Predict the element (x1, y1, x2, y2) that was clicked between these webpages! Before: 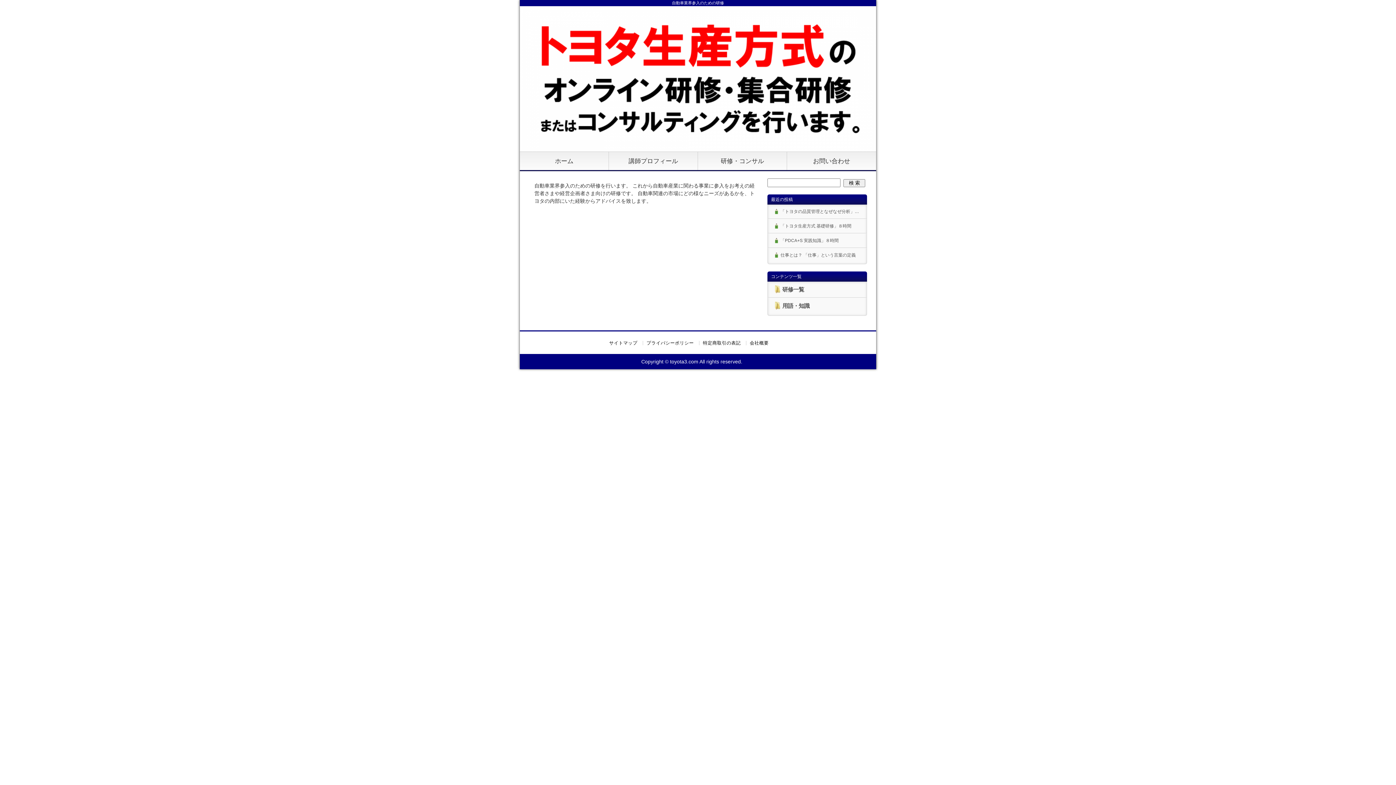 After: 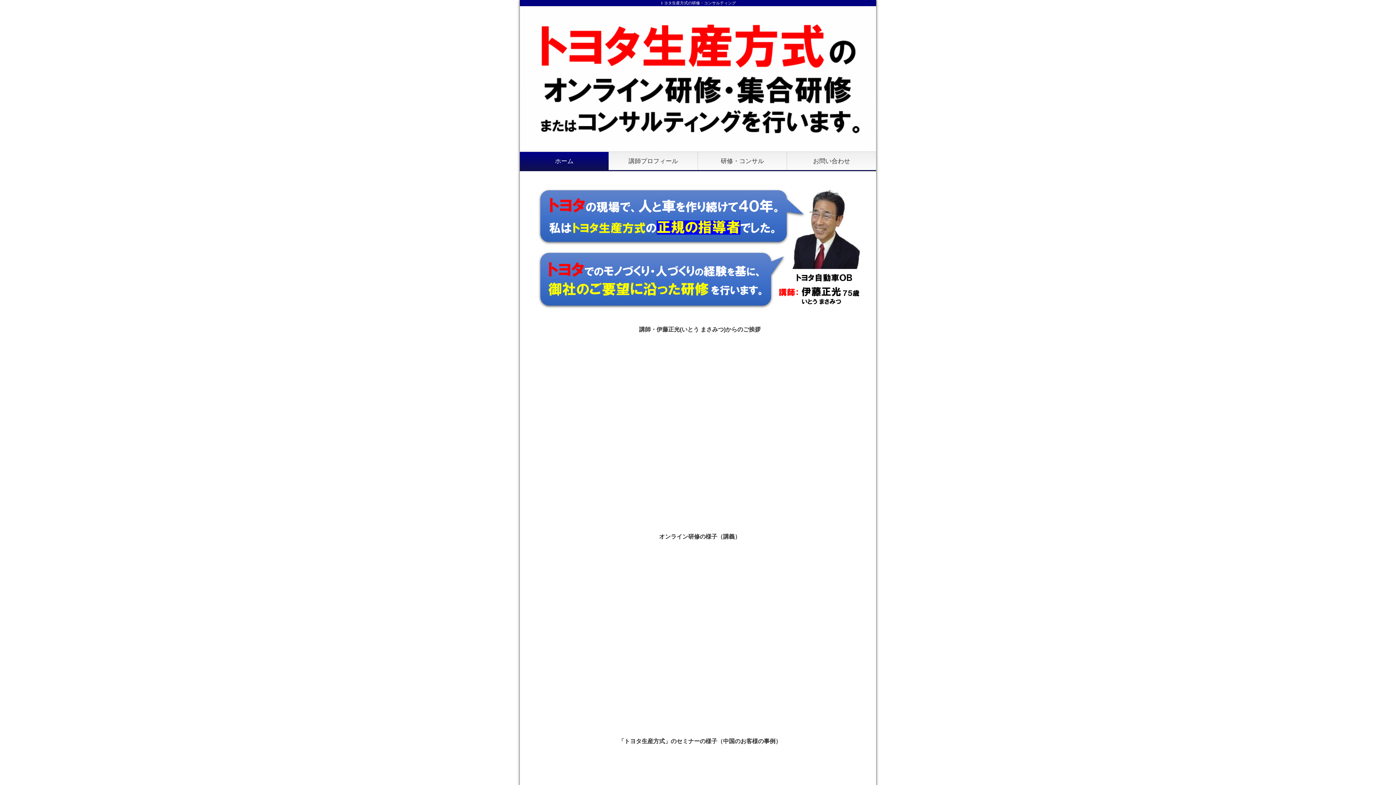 Action: label: ホーム bbox: (520, 152, 609, 170)